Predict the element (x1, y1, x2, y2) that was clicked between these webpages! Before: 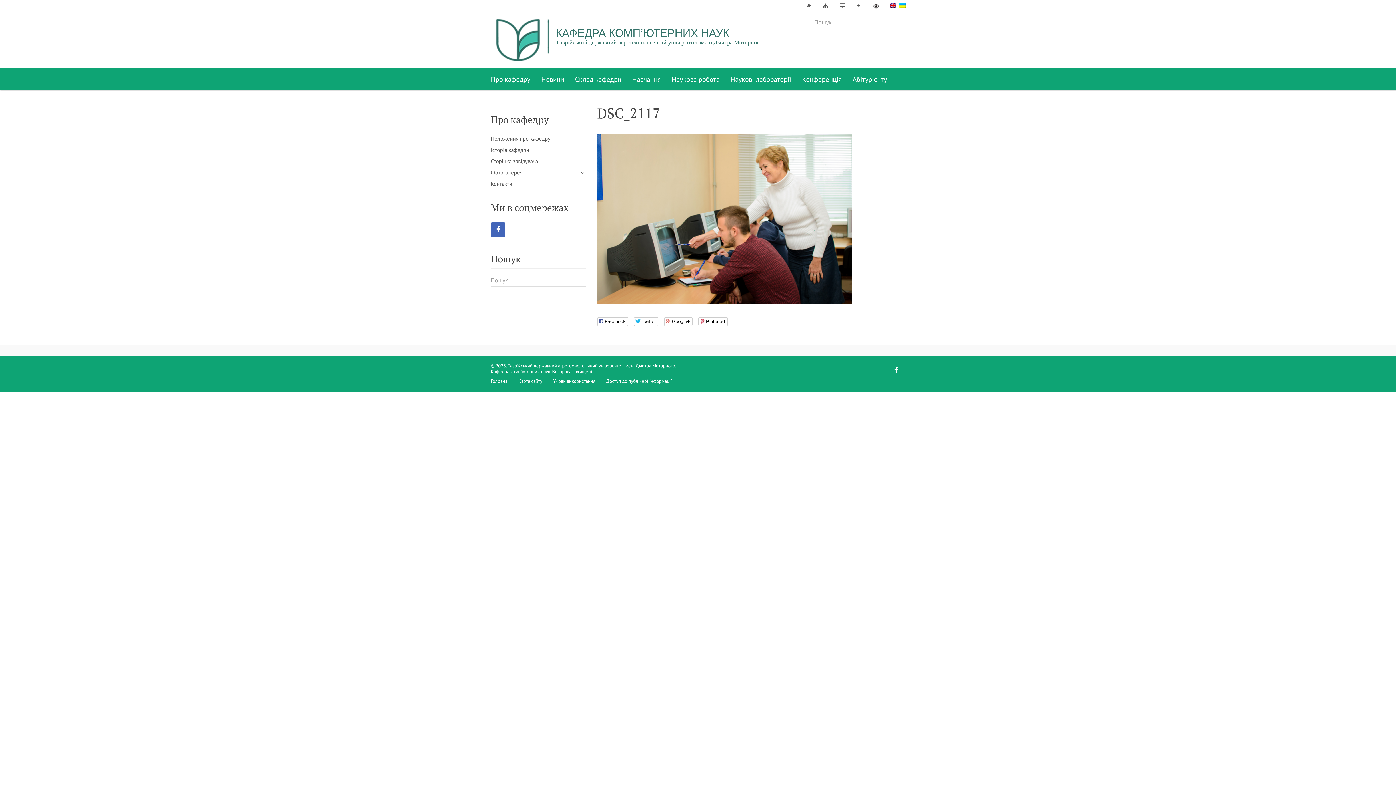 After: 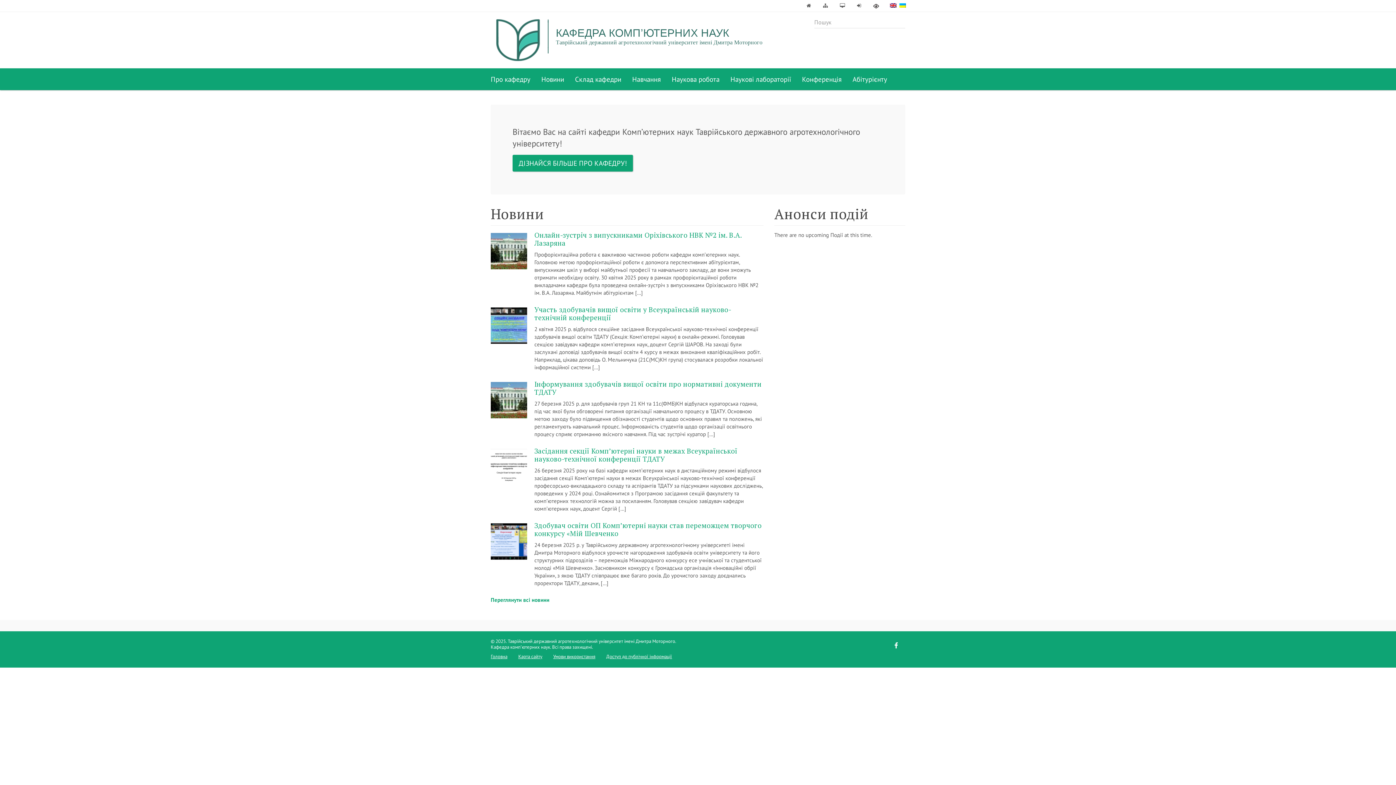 Action: label: Кафедра комп’ютерних наук bbox: (490, 368, 550, 375)